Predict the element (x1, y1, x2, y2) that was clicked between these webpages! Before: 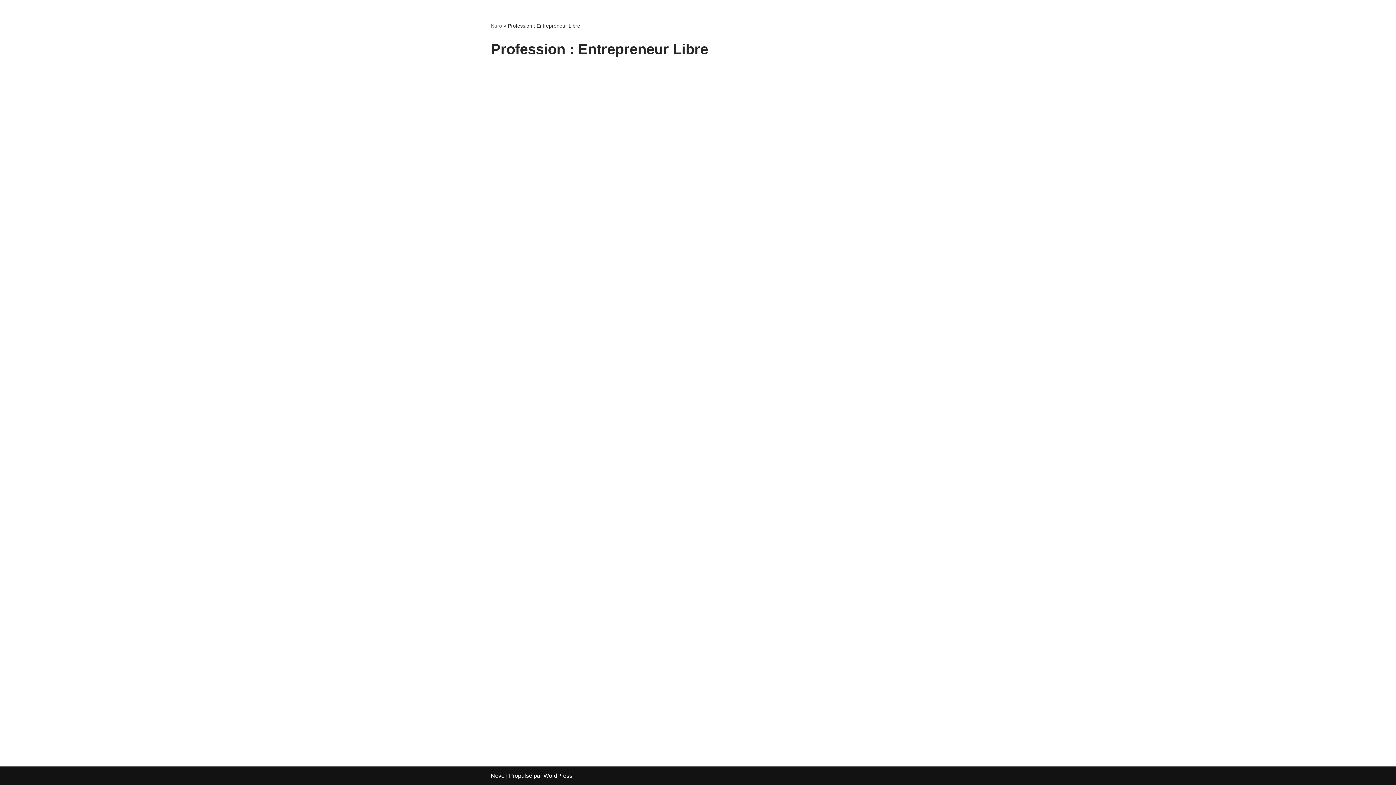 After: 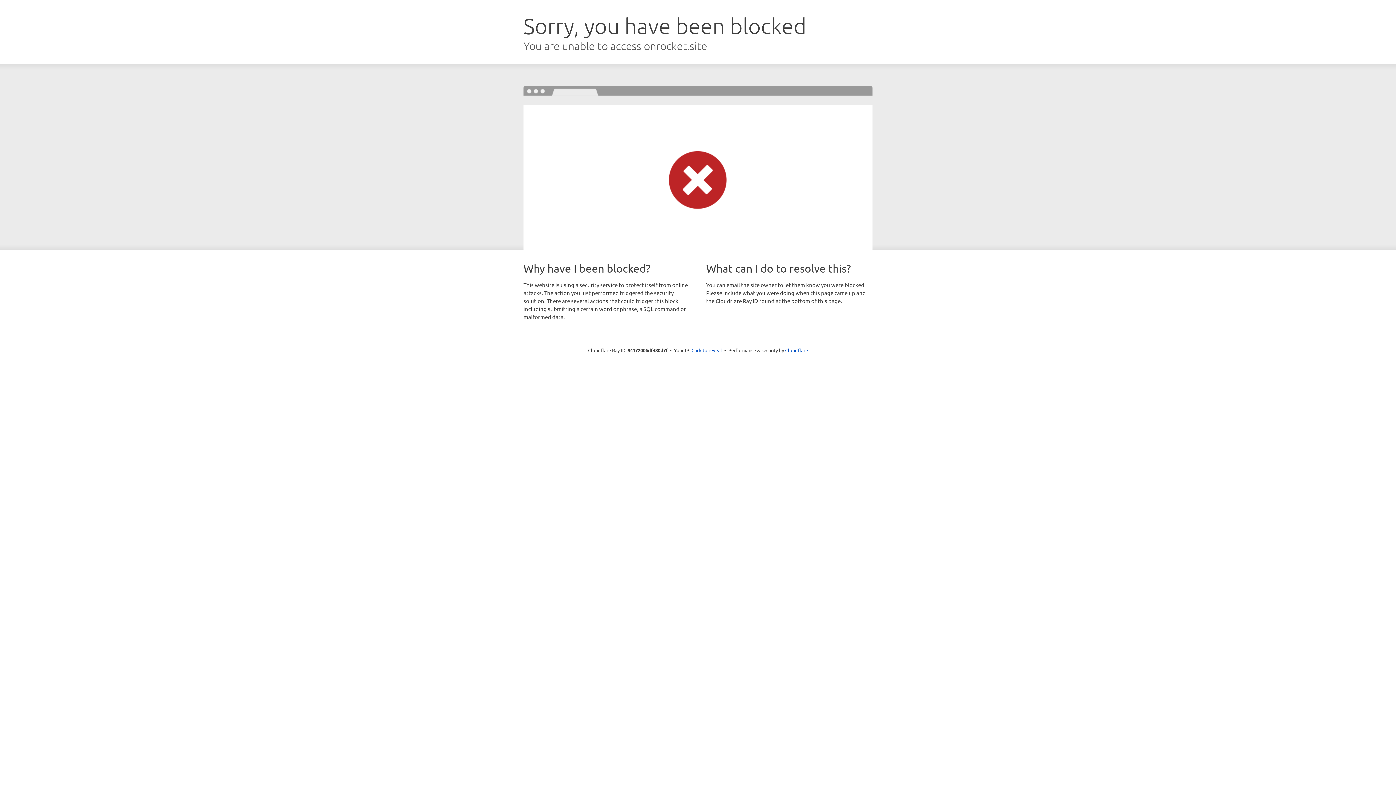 Action: label: Neve bbox: (490, 773, 504, 779)